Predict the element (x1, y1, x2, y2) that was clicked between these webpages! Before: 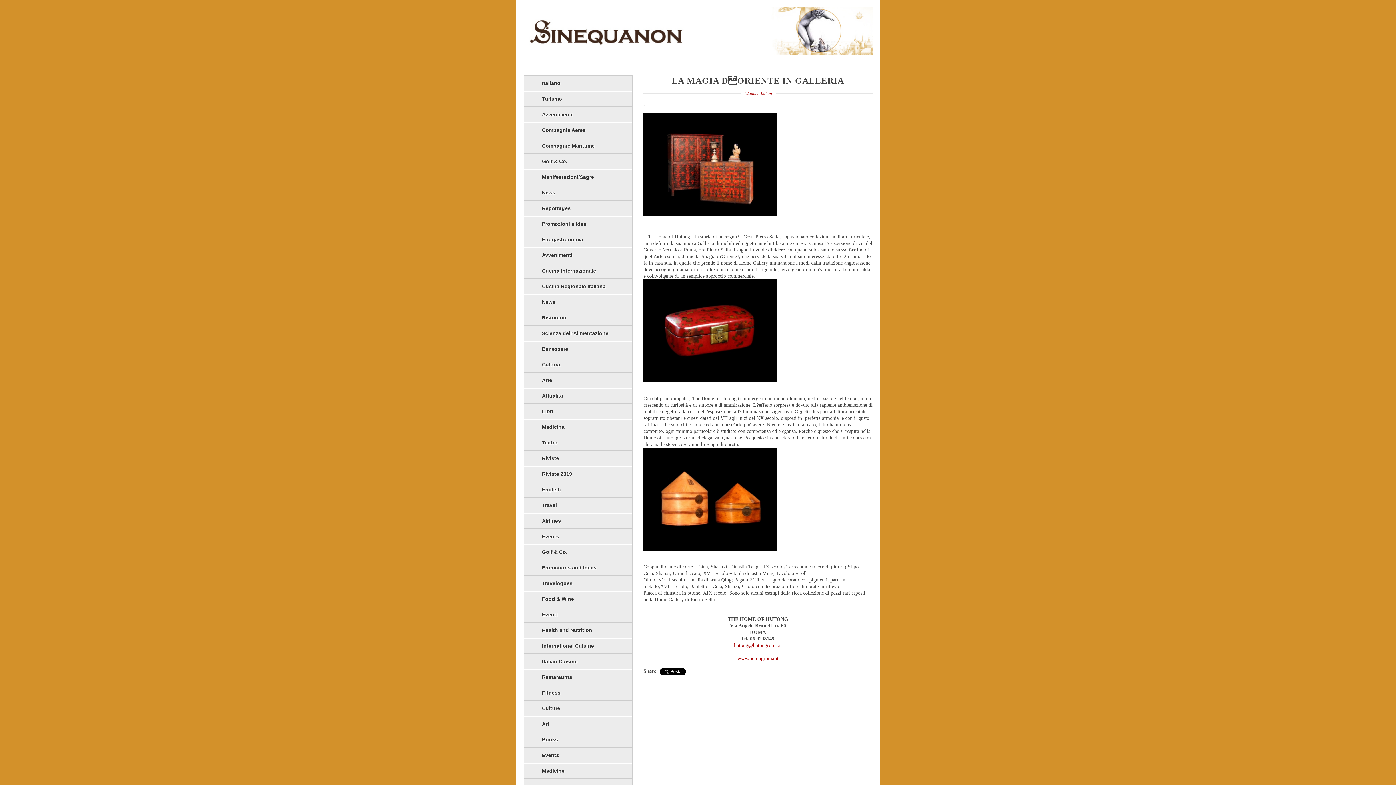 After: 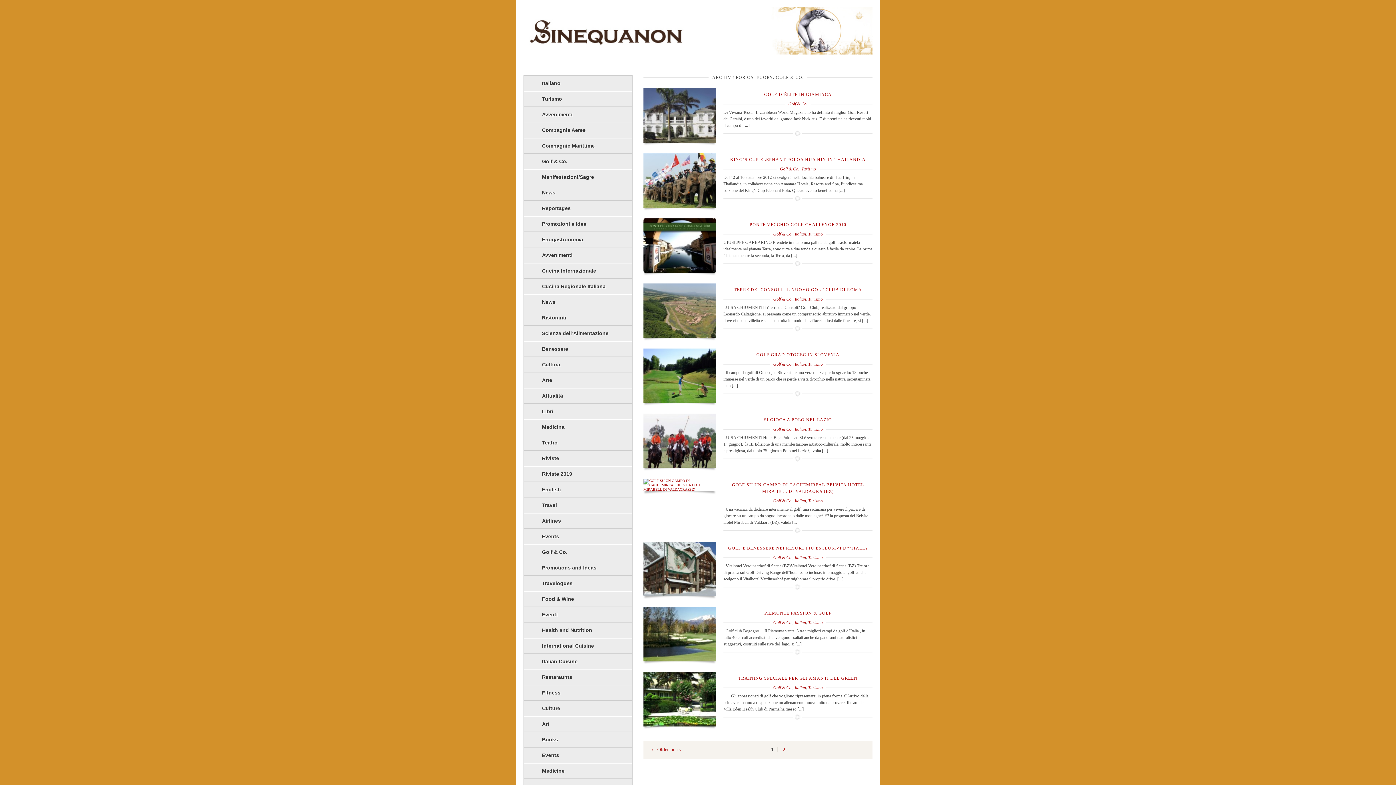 Action: label: Golf & Co. bbox: (524, 153, 632, 169)